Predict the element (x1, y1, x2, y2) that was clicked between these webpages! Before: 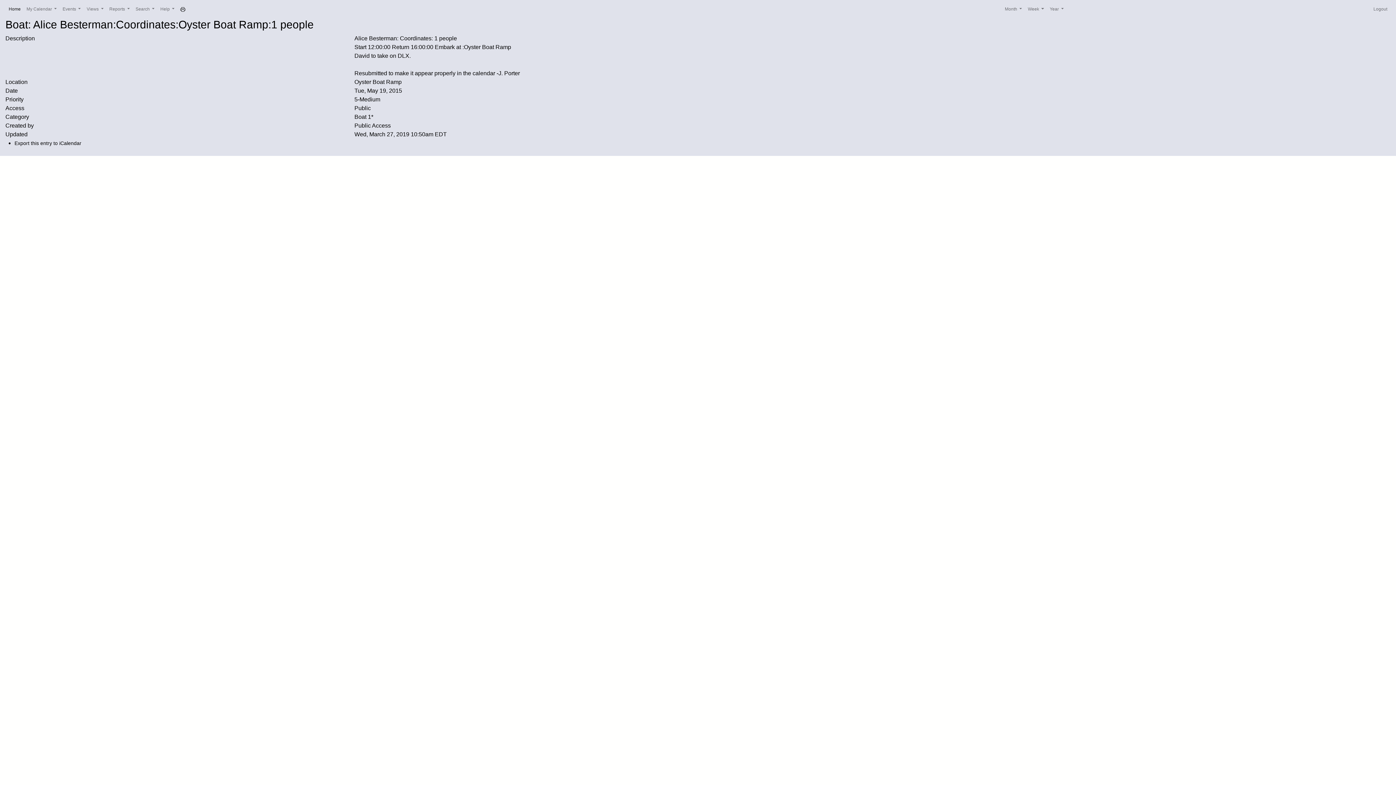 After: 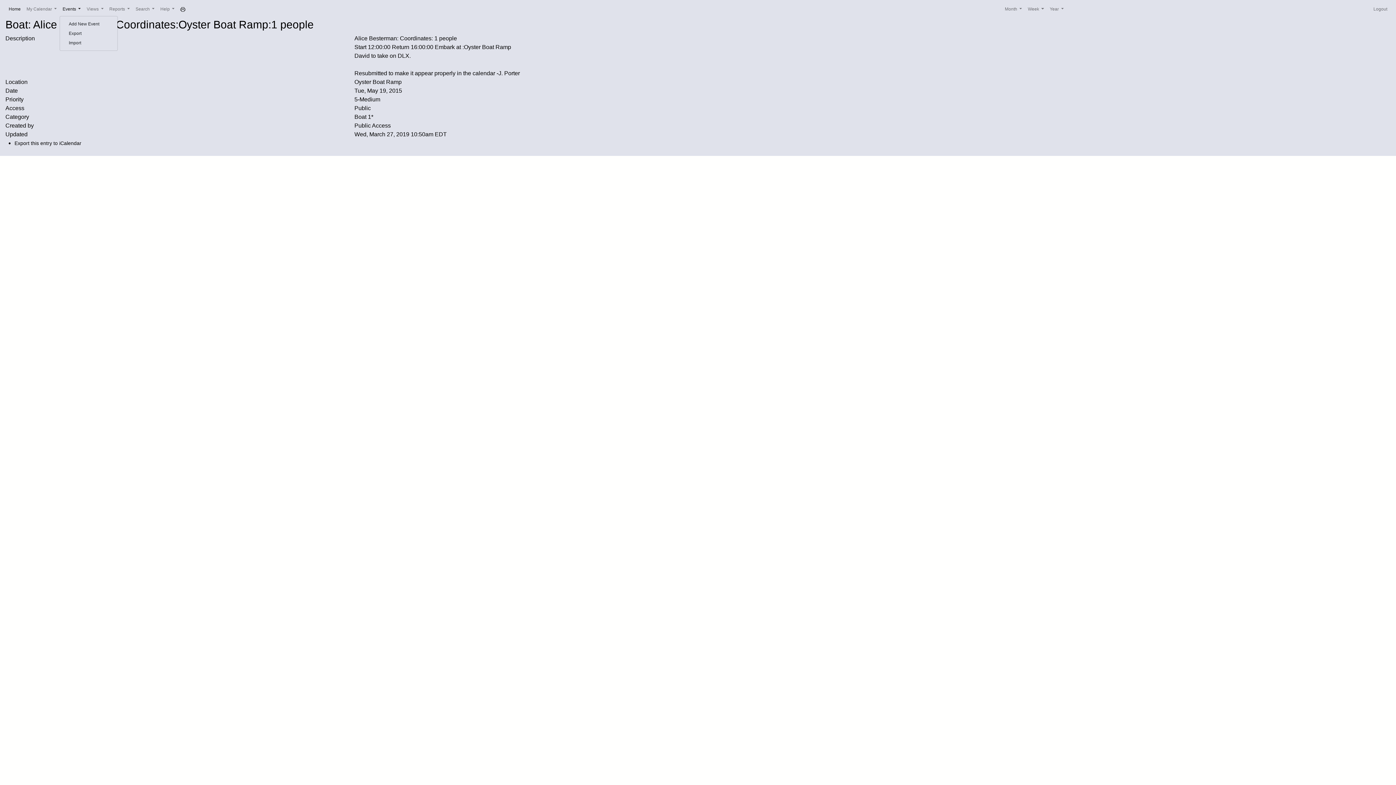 Action: bbox: (59, 2, 83, 15) label: Events 